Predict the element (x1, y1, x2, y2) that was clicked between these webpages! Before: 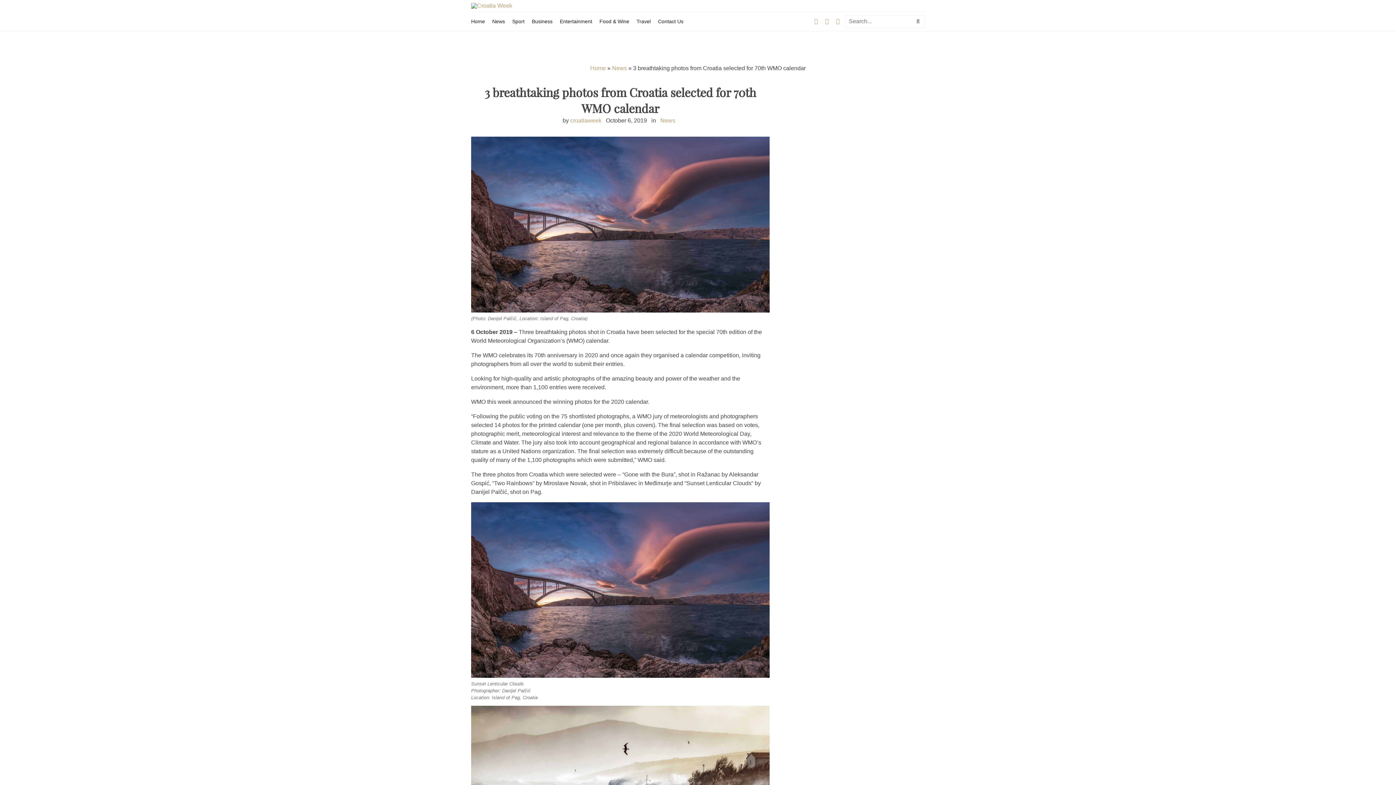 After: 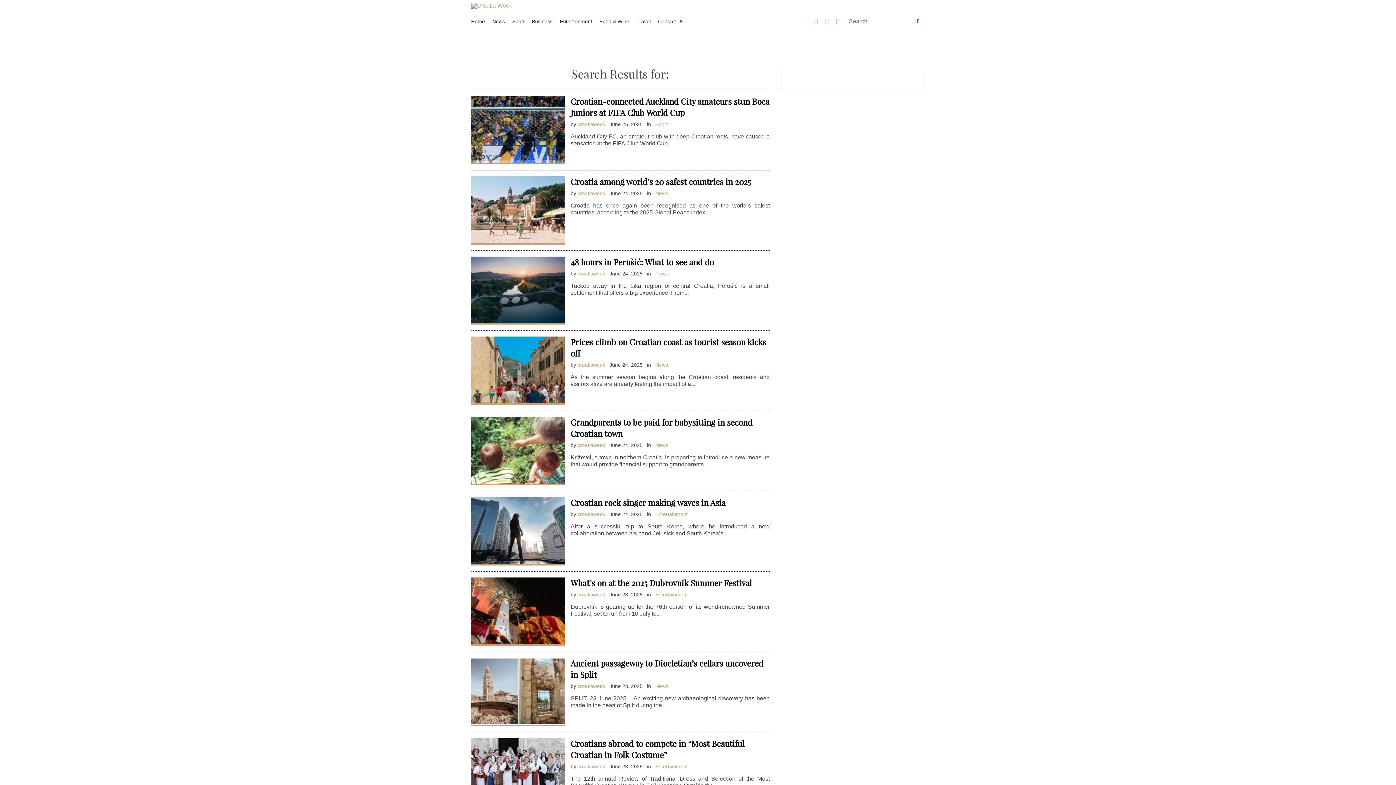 Action: bbox: (911, 14, 925, 28)